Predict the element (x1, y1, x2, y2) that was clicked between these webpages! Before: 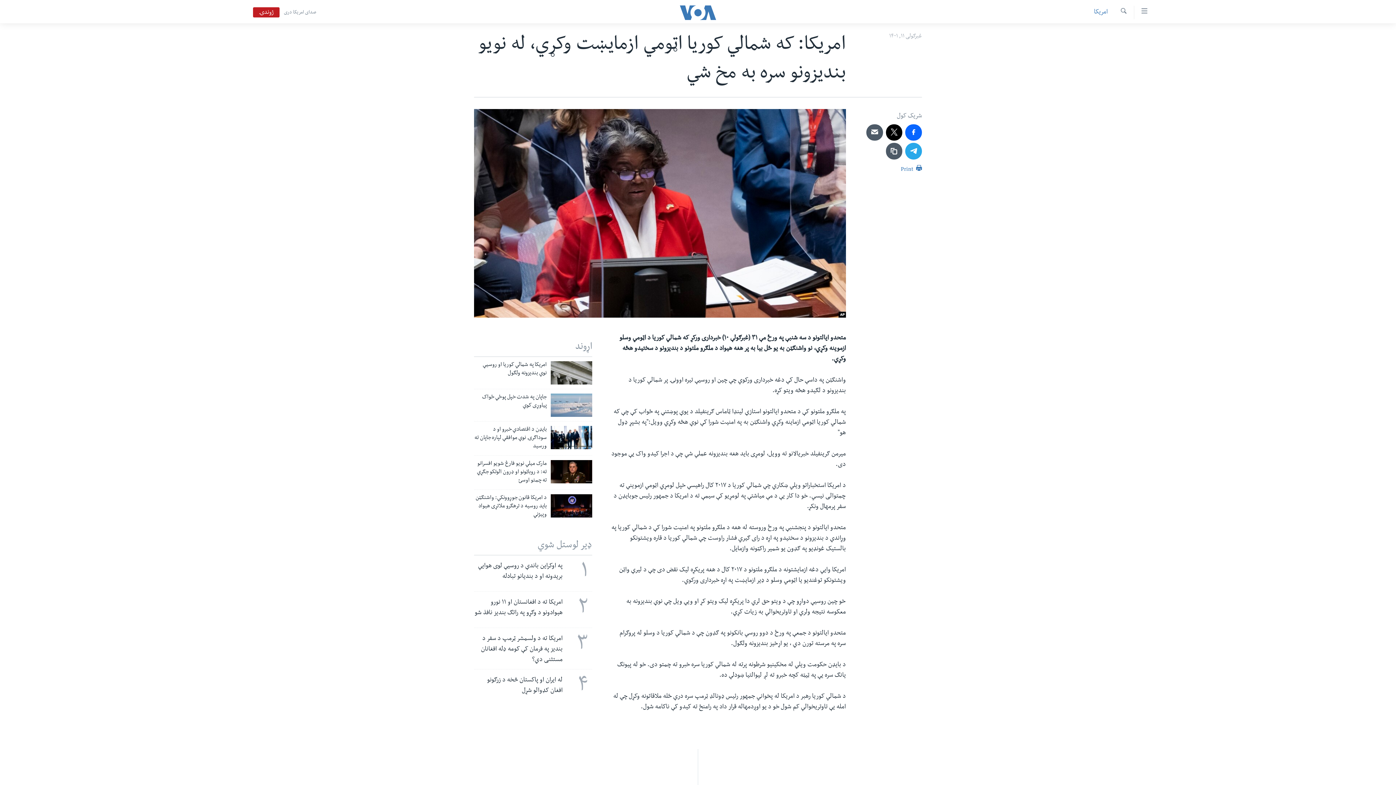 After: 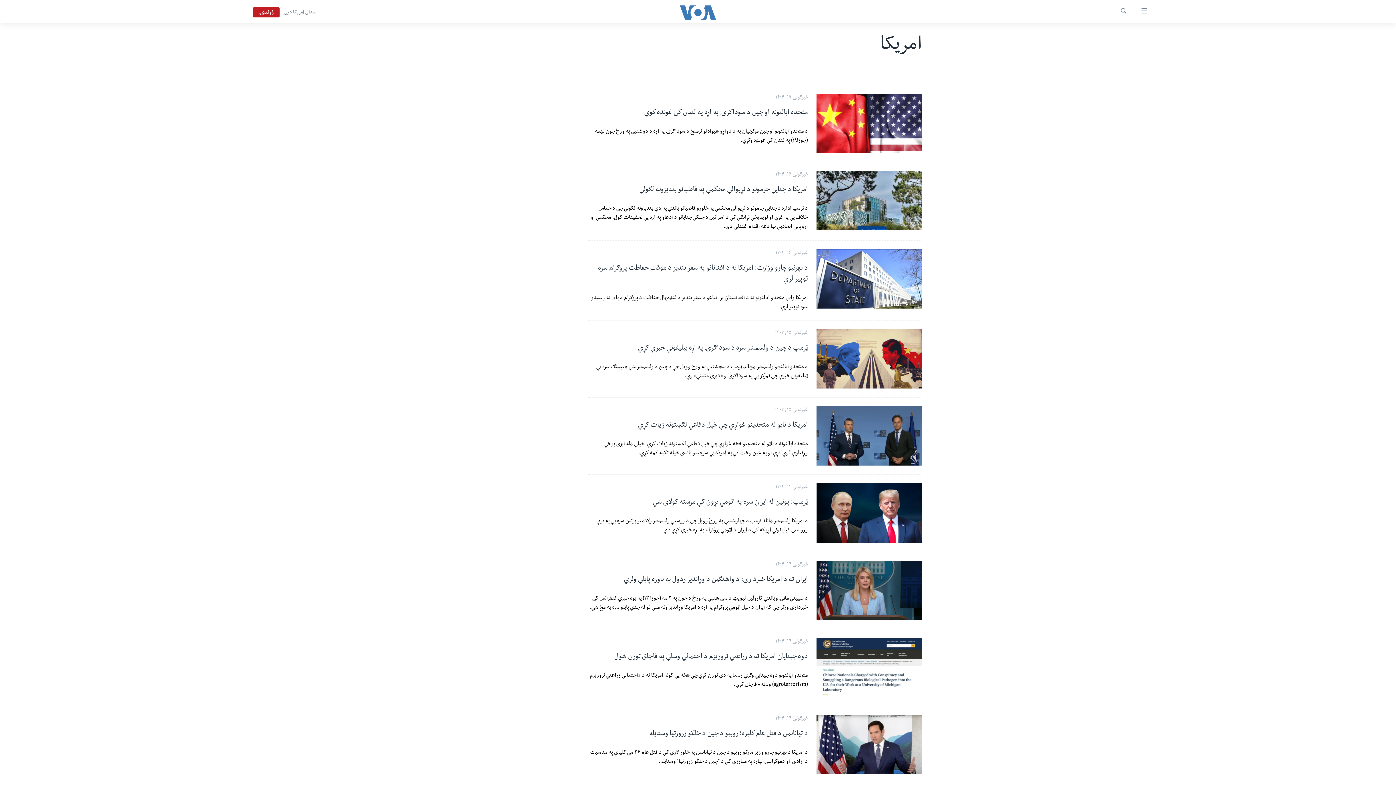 Action: label: امریکا bbox: (1094, 7, 1108, 17)